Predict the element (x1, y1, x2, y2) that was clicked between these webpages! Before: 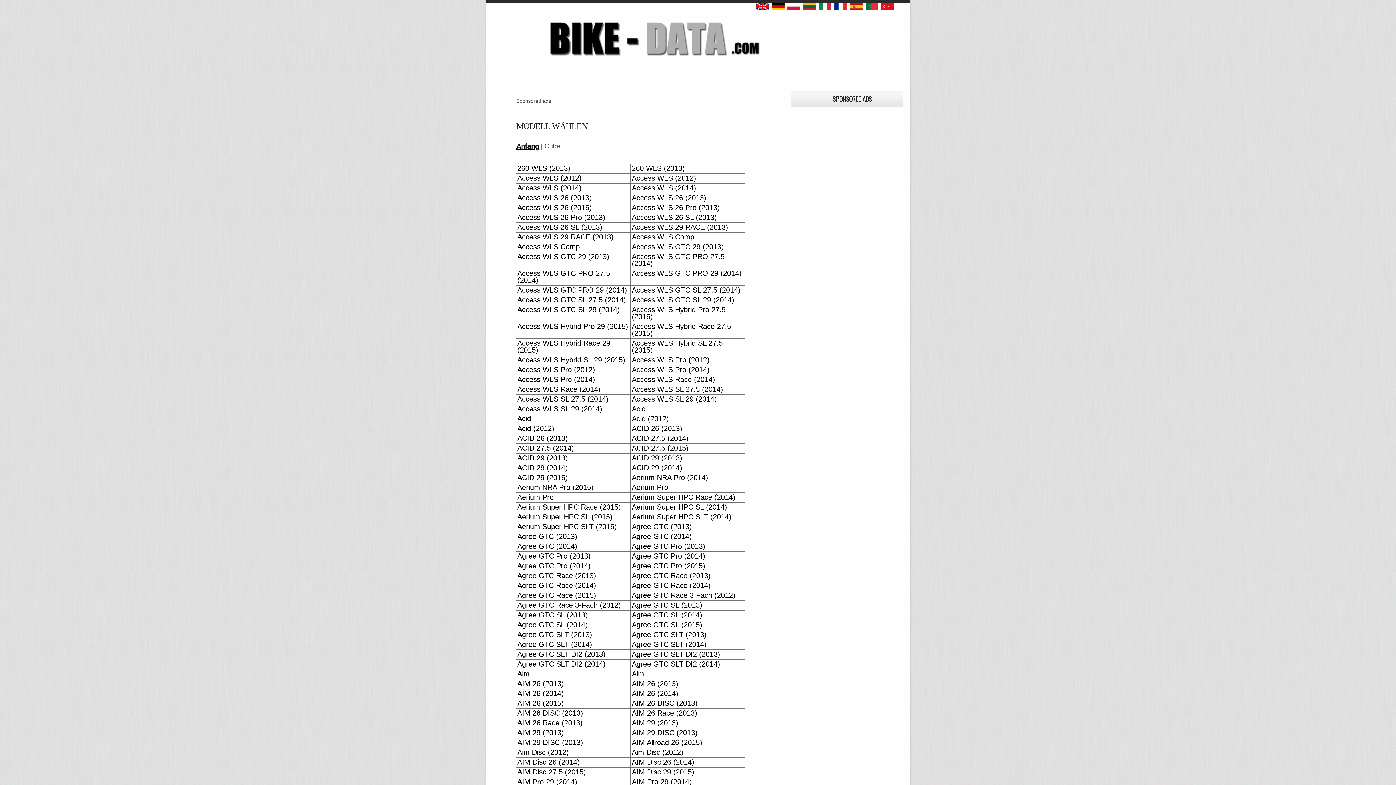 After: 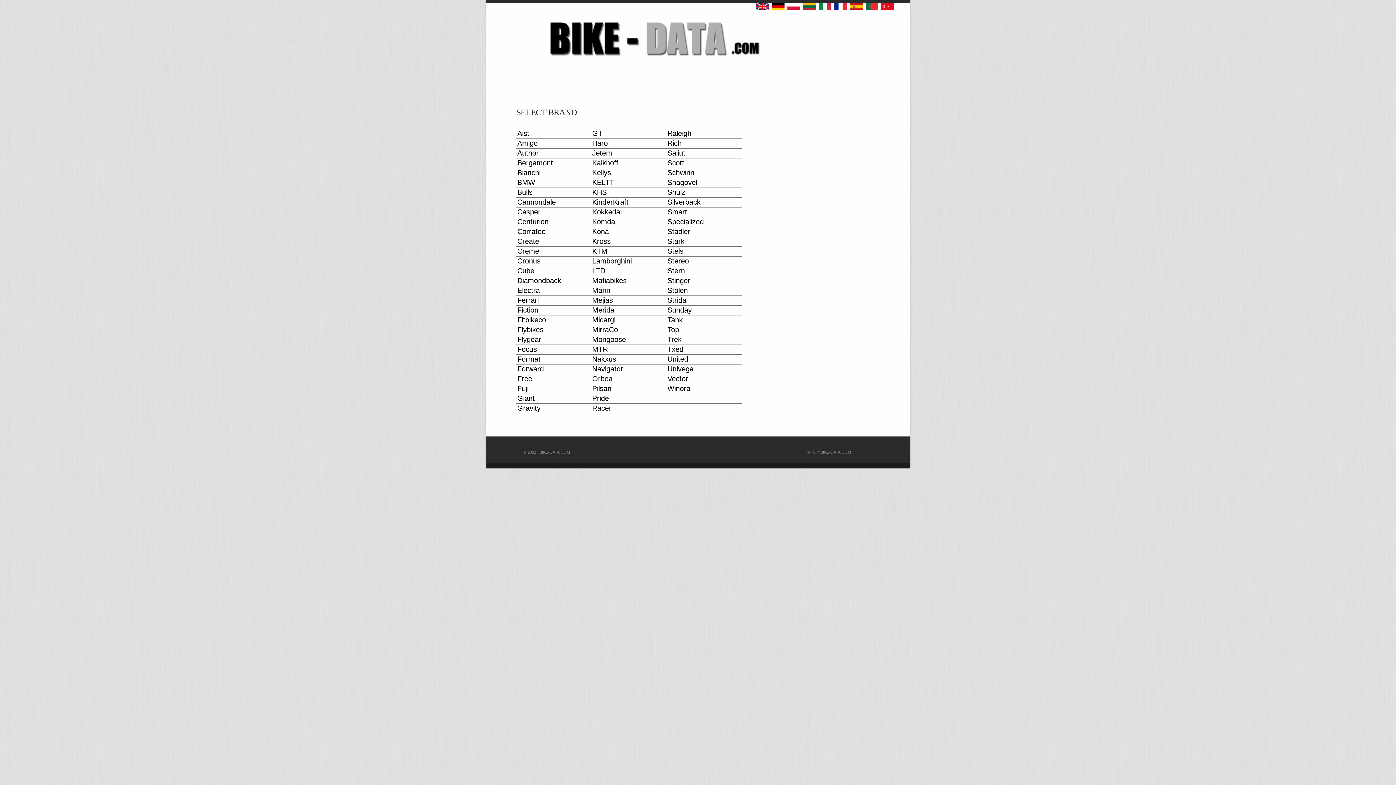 Action: bbox: (517, 445, 574, 452) label: ACID 27.5 (2014)